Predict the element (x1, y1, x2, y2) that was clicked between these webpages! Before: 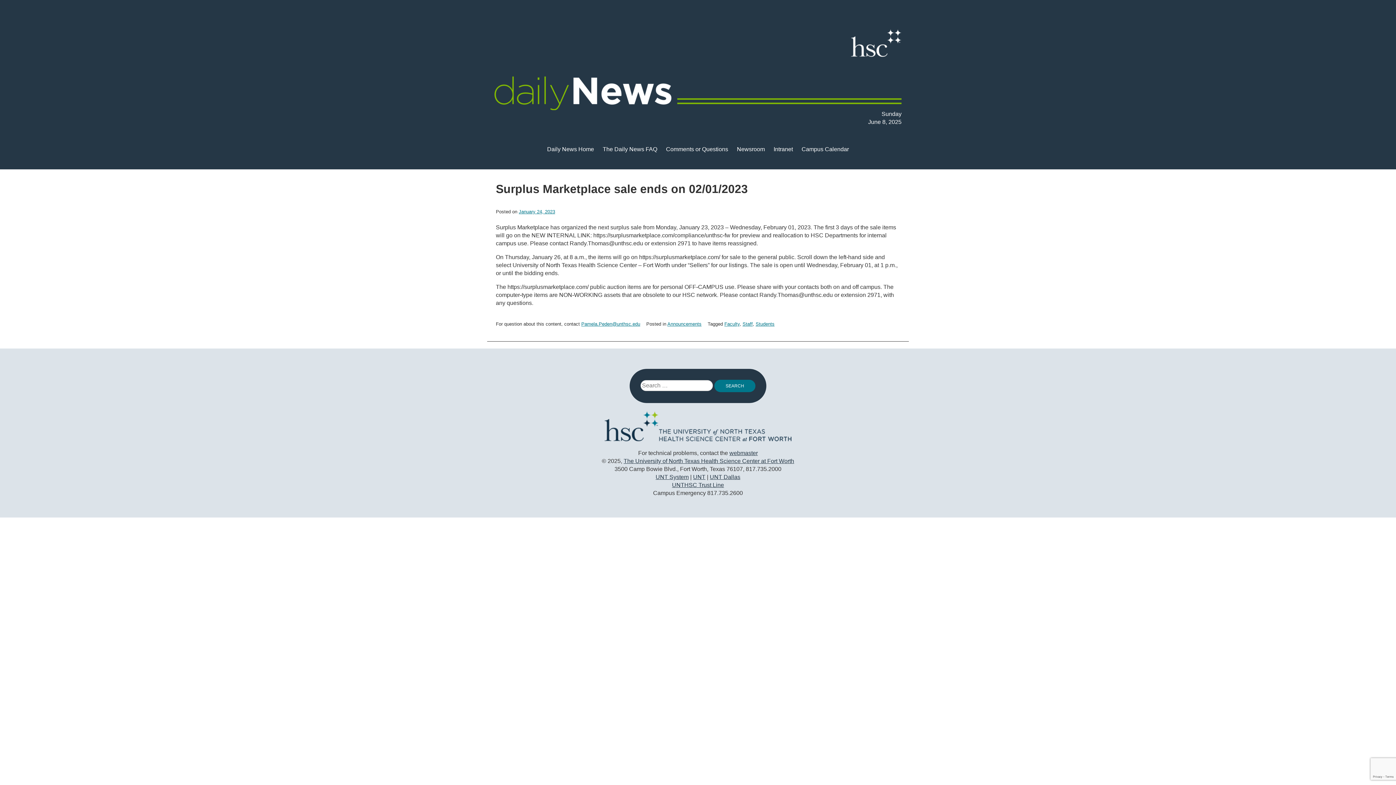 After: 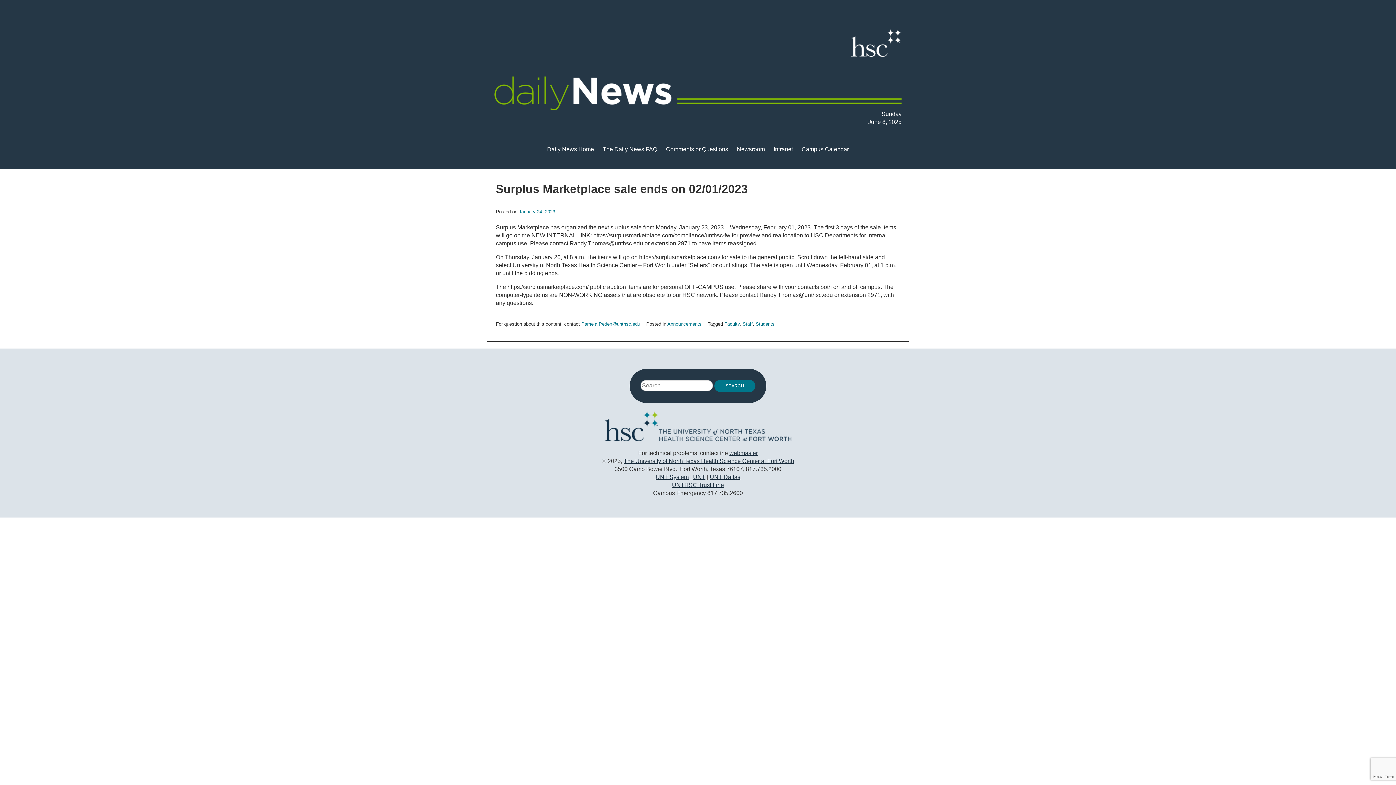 Action: label: January 24, 2023 bbox: (518, 209, 555, 214)